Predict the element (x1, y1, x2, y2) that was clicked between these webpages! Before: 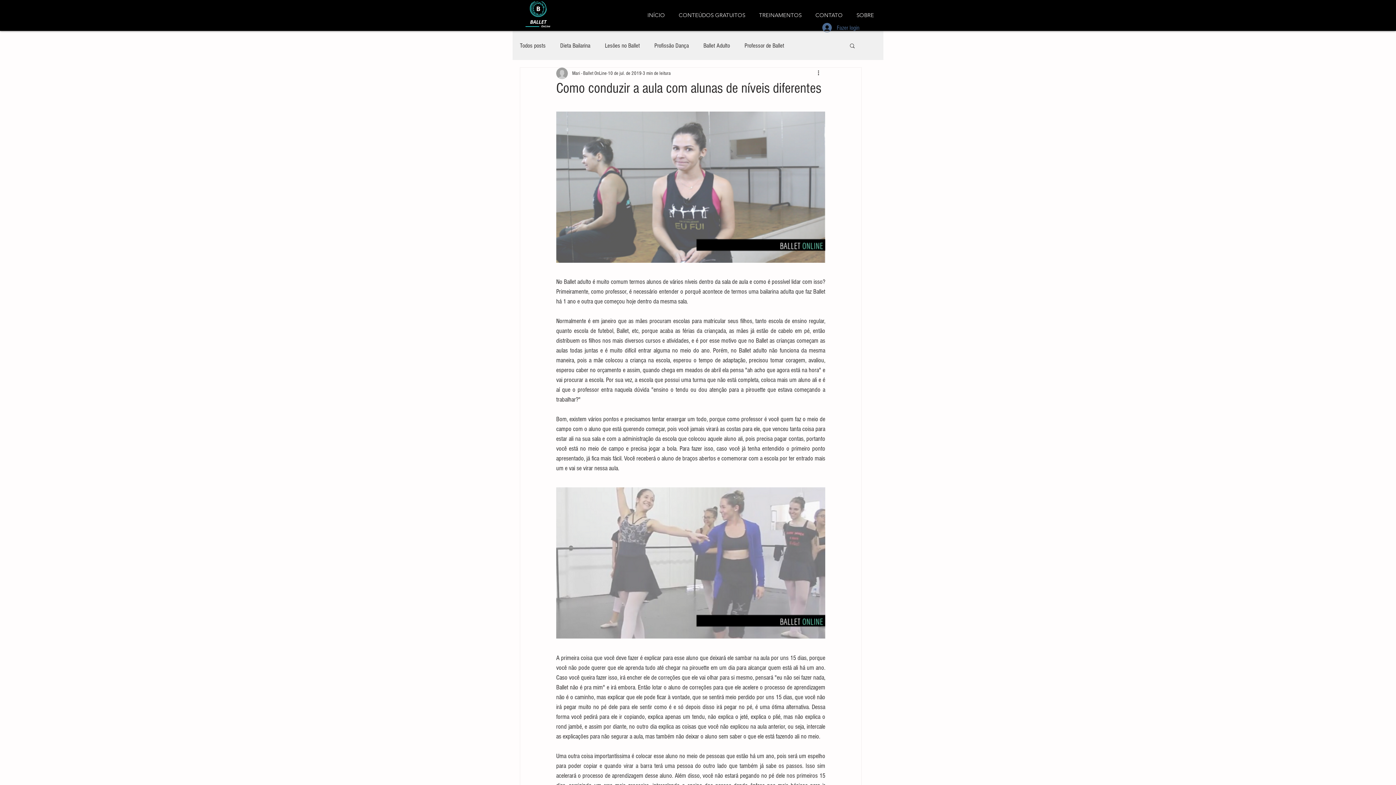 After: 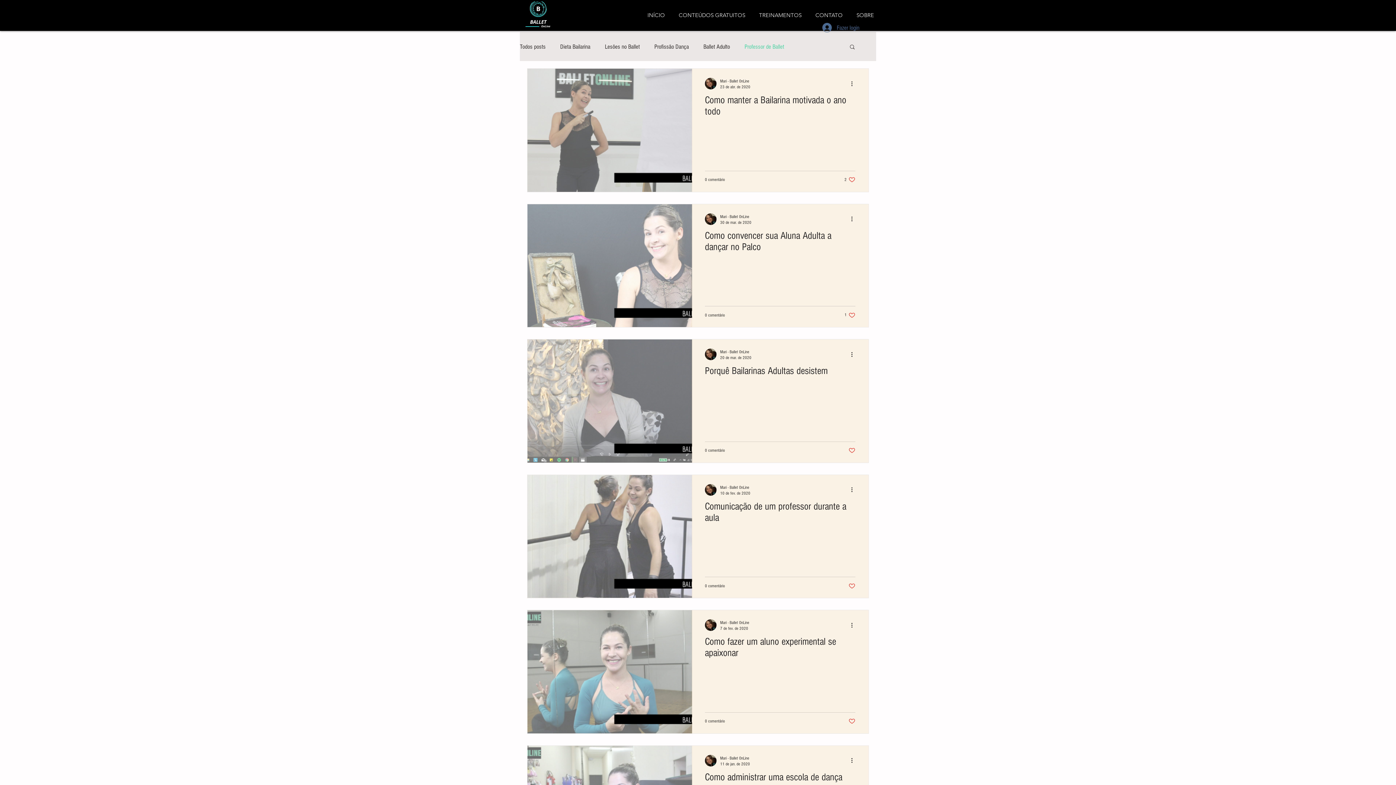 Action: label: Professor de Ballet bbox: (744, 41, 784, 49)